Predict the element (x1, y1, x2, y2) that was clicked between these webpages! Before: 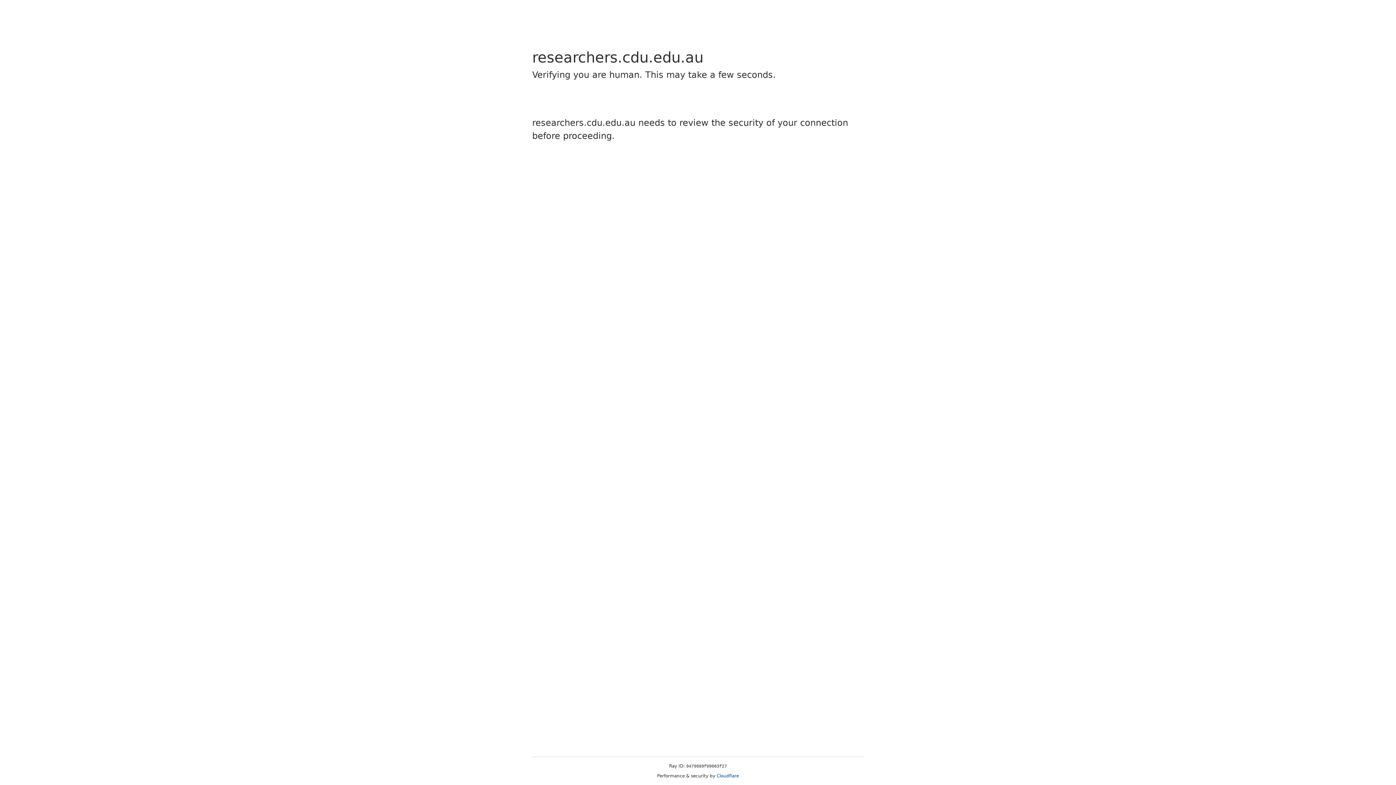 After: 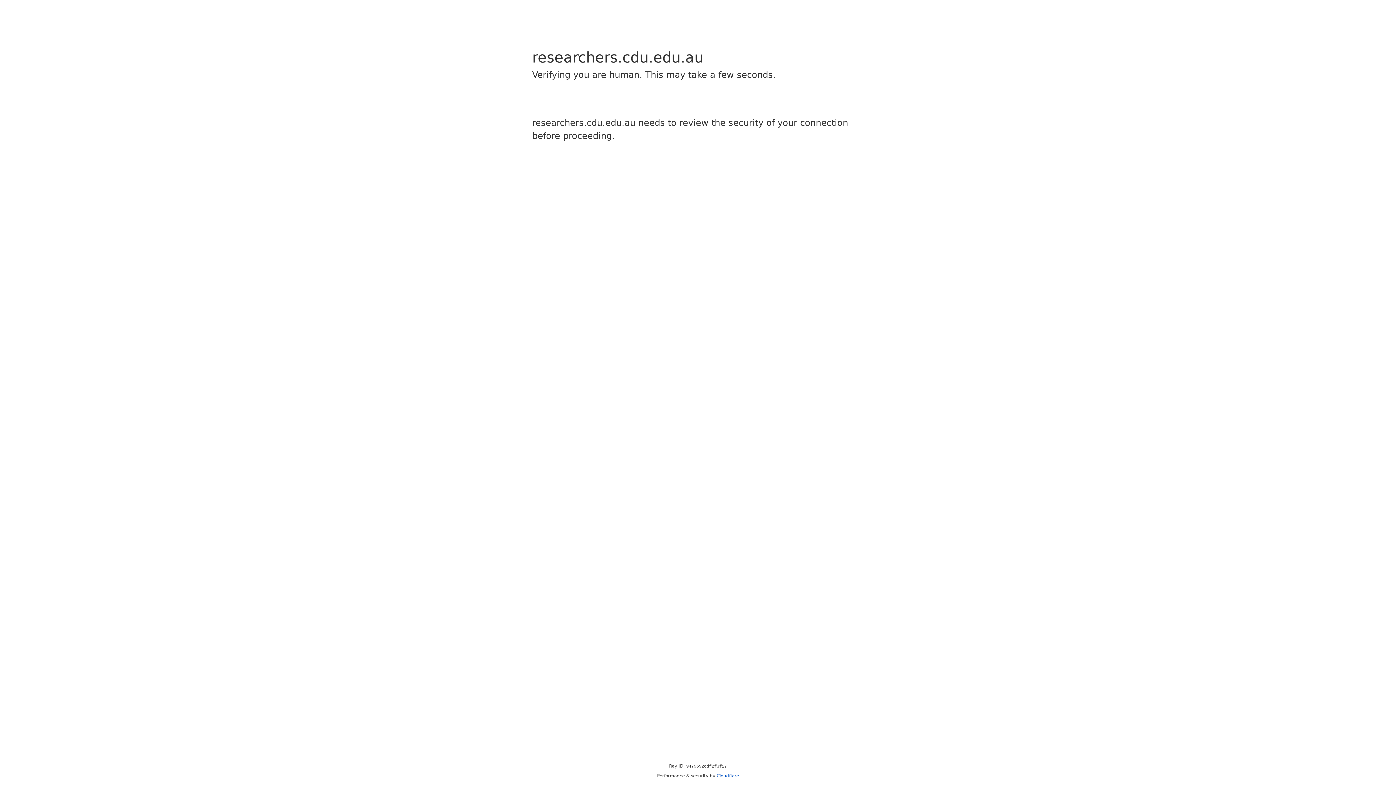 Action: label: Cloudflare bbox: (716, 773, 739, 778)